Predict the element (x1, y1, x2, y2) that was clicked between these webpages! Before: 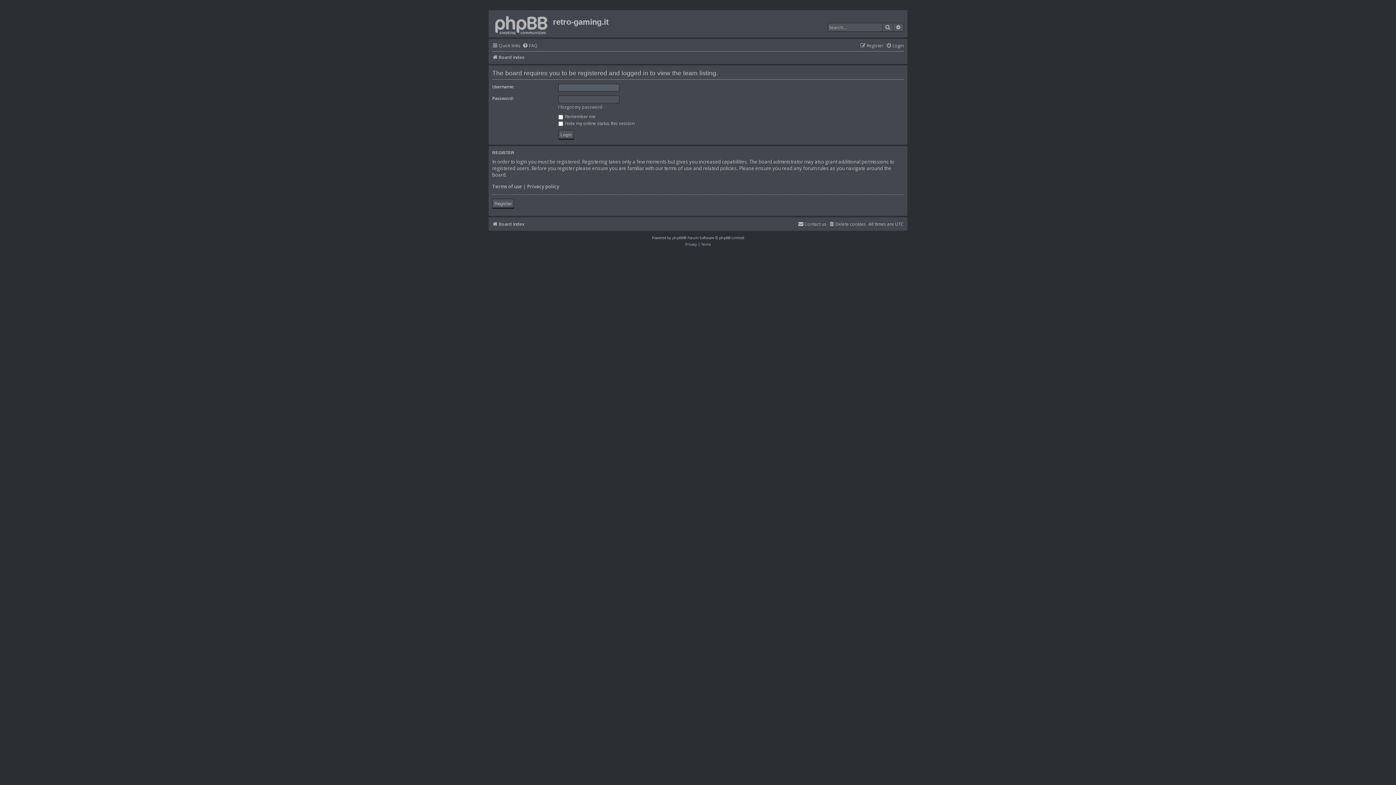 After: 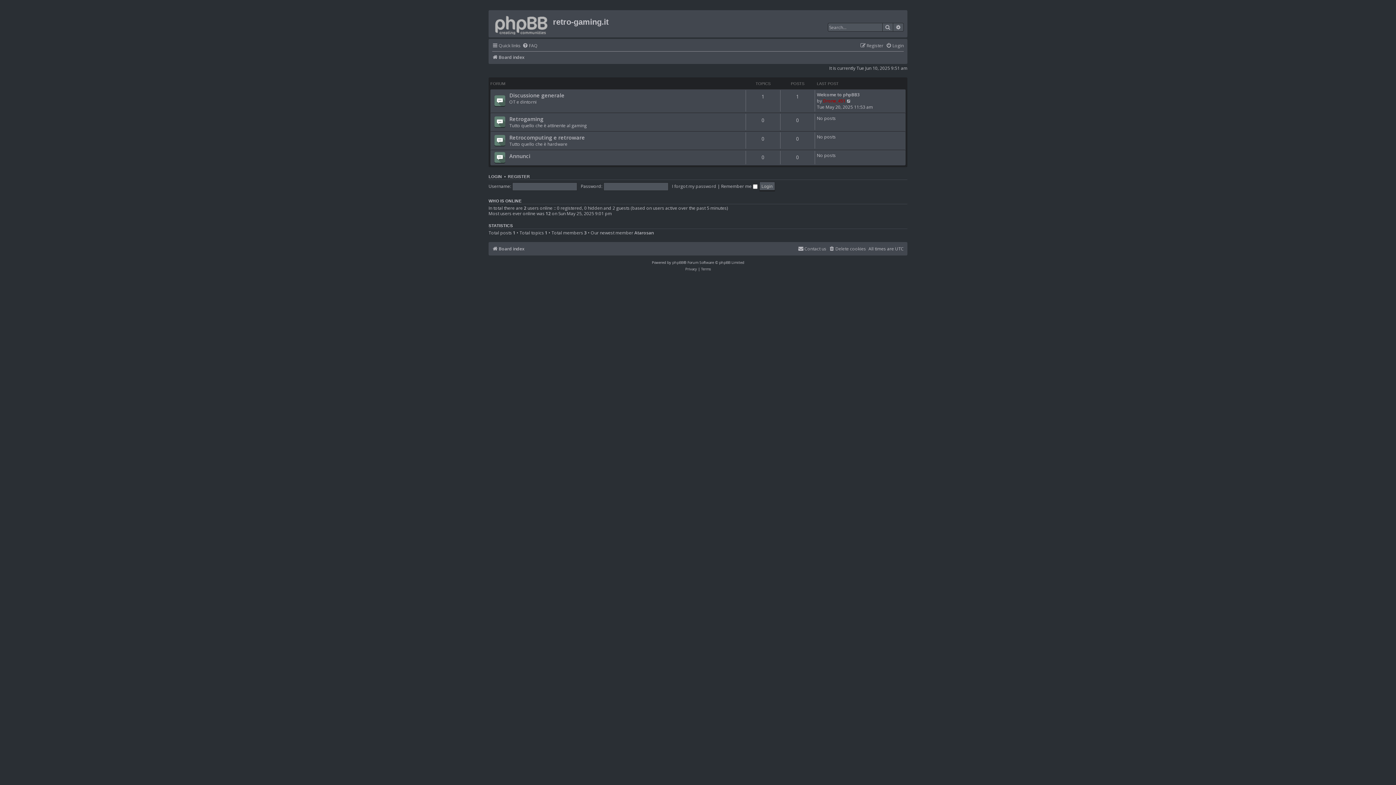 Action: bbox: (492, 219, 524, 229) label: Board index